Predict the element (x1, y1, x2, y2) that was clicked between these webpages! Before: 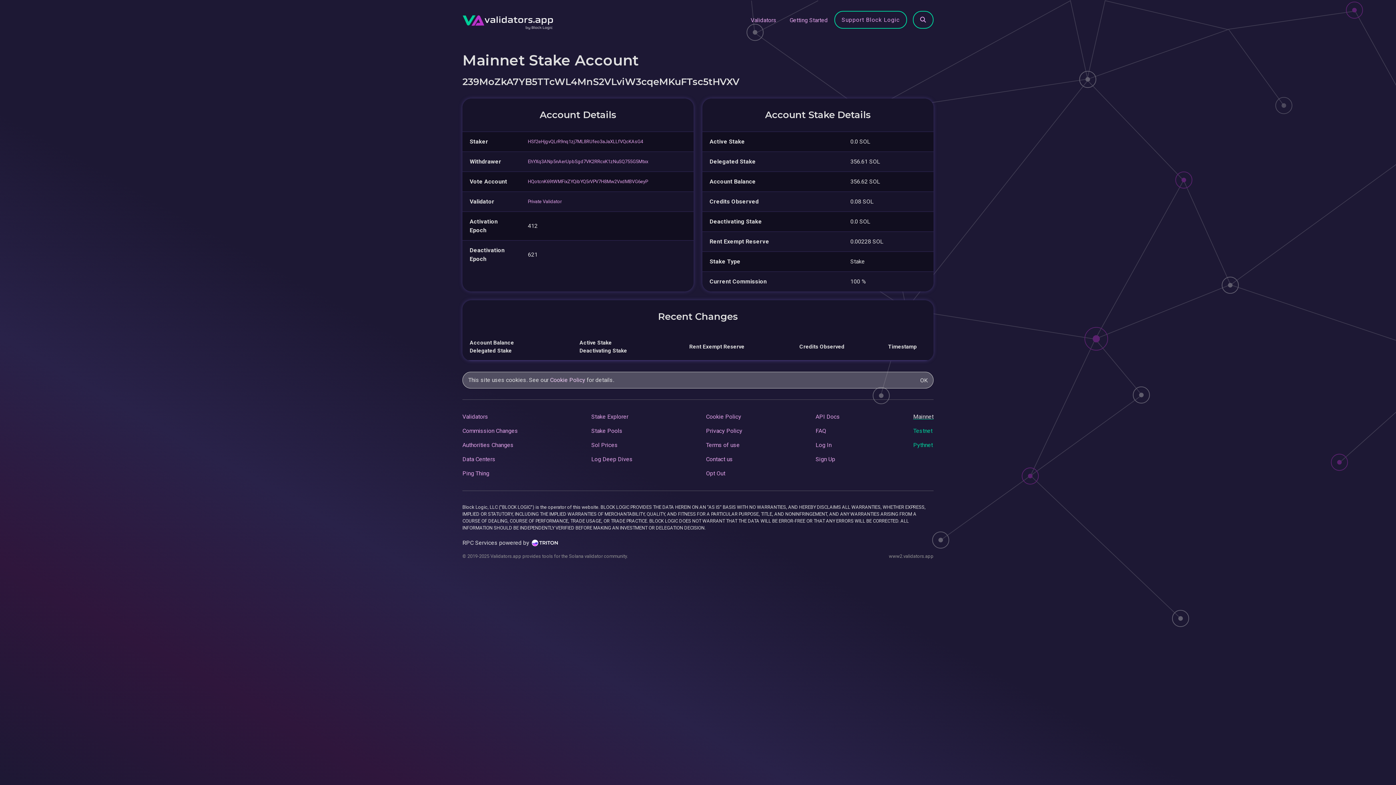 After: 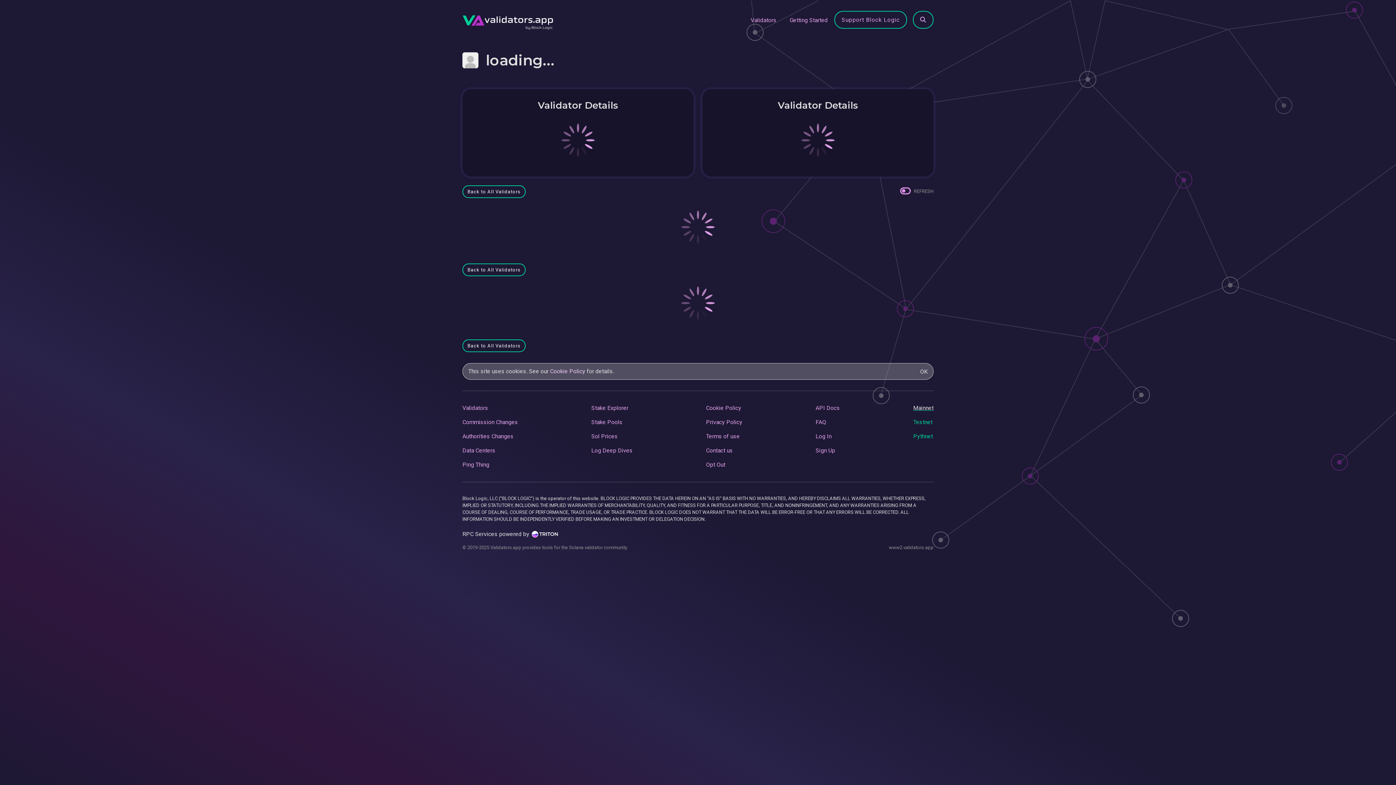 Action: label: Private Validator bbox: (528, 198, 561, 204)